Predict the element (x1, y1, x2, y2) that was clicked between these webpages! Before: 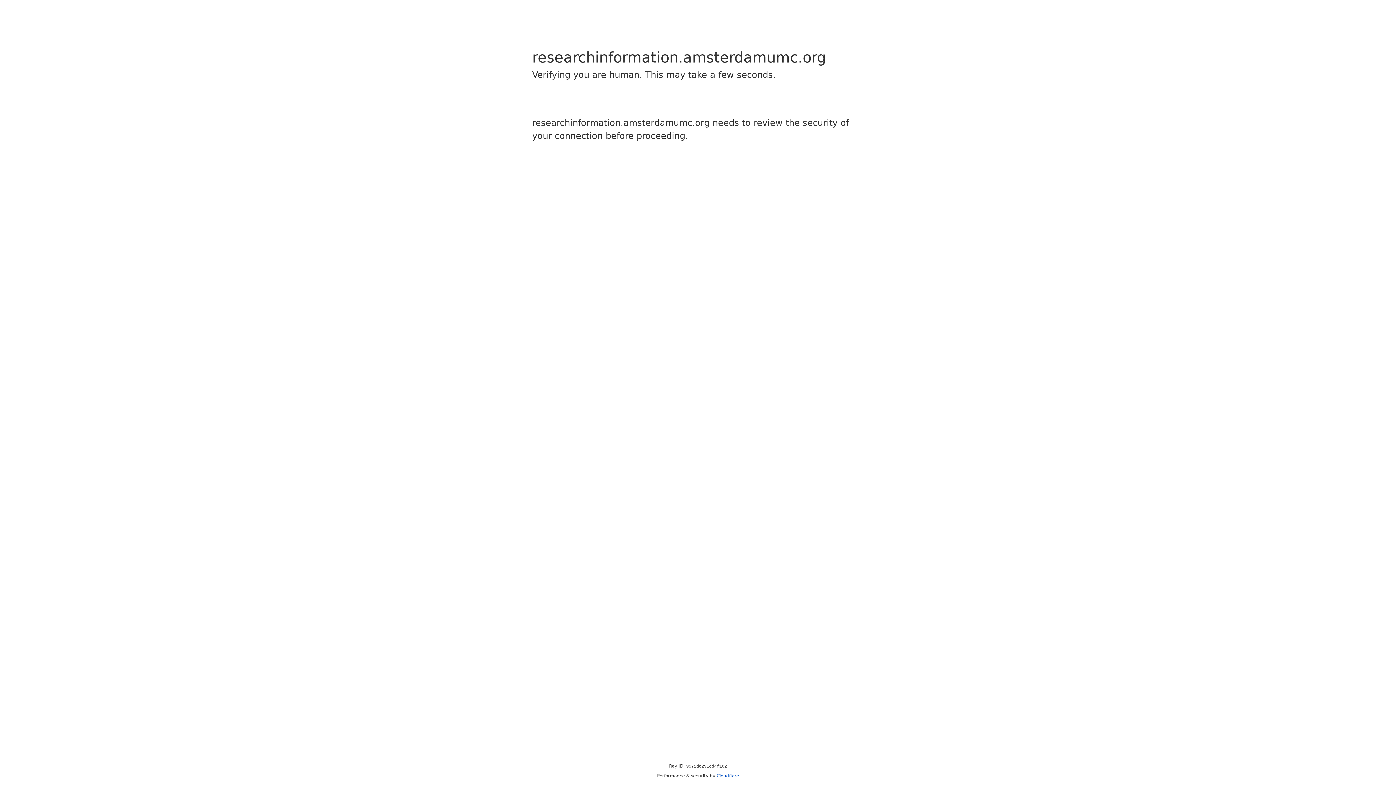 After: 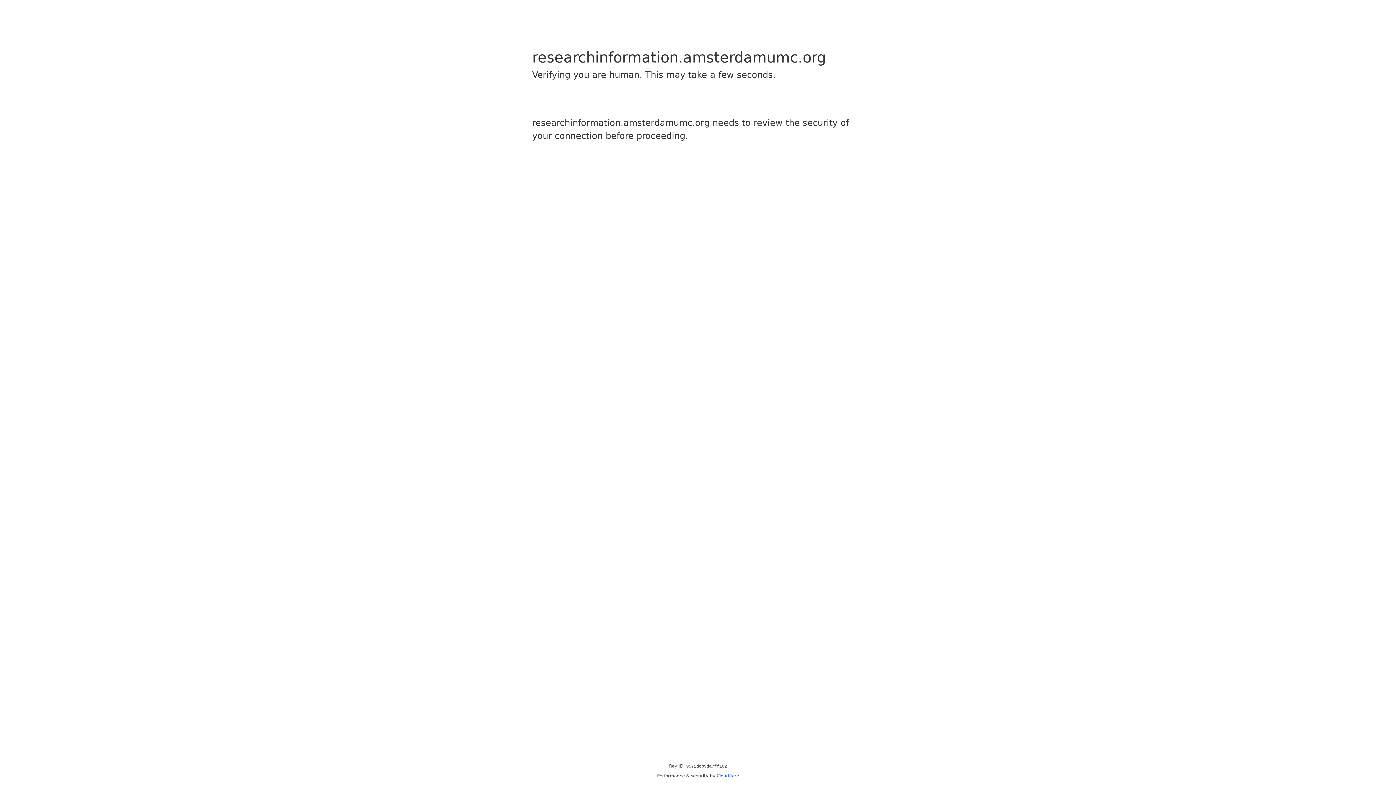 Action: label: Cloudflare bbox: (716, 773, 739, 778)